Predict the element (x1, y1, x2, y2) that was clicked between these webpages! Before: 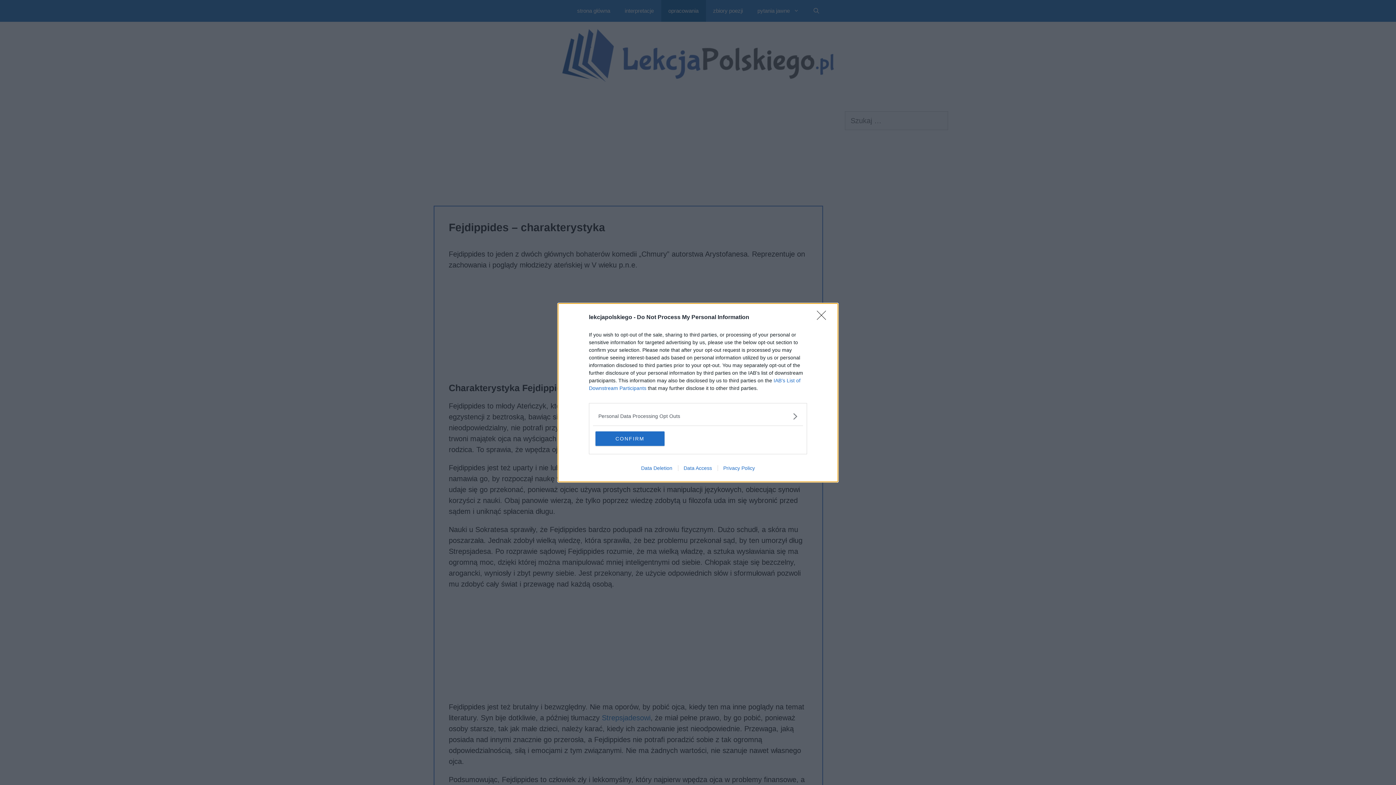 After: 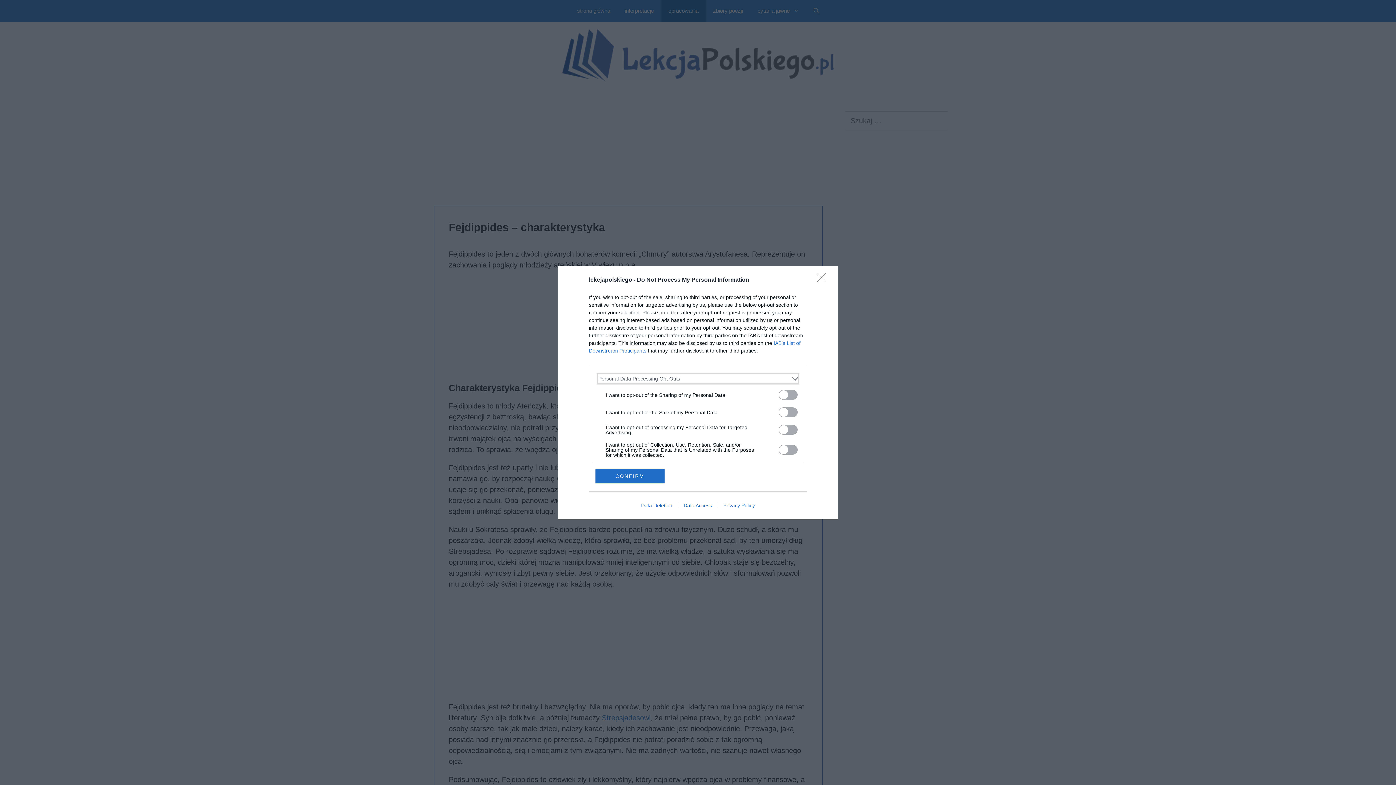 Action: bbox: (598, 412, 797, 420) label: Opt-Outs